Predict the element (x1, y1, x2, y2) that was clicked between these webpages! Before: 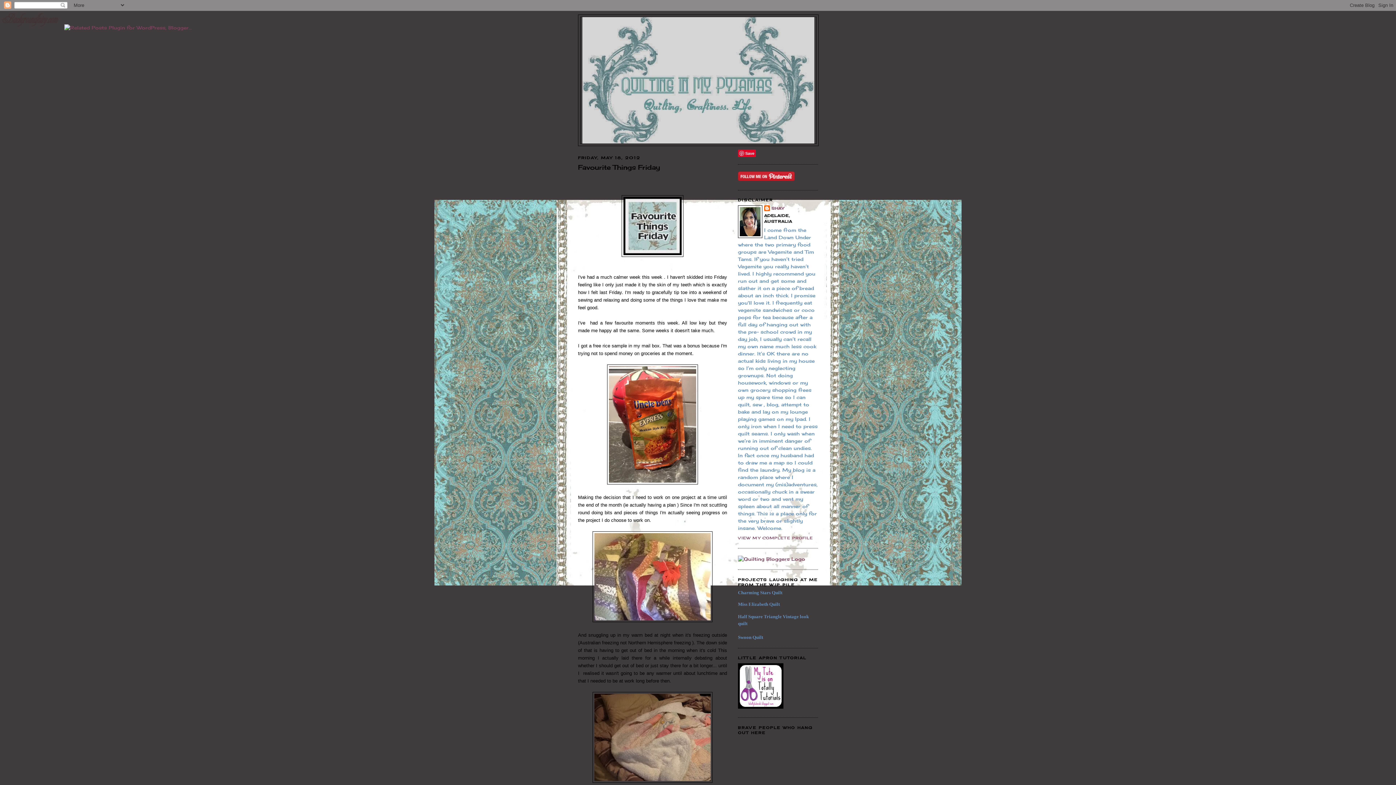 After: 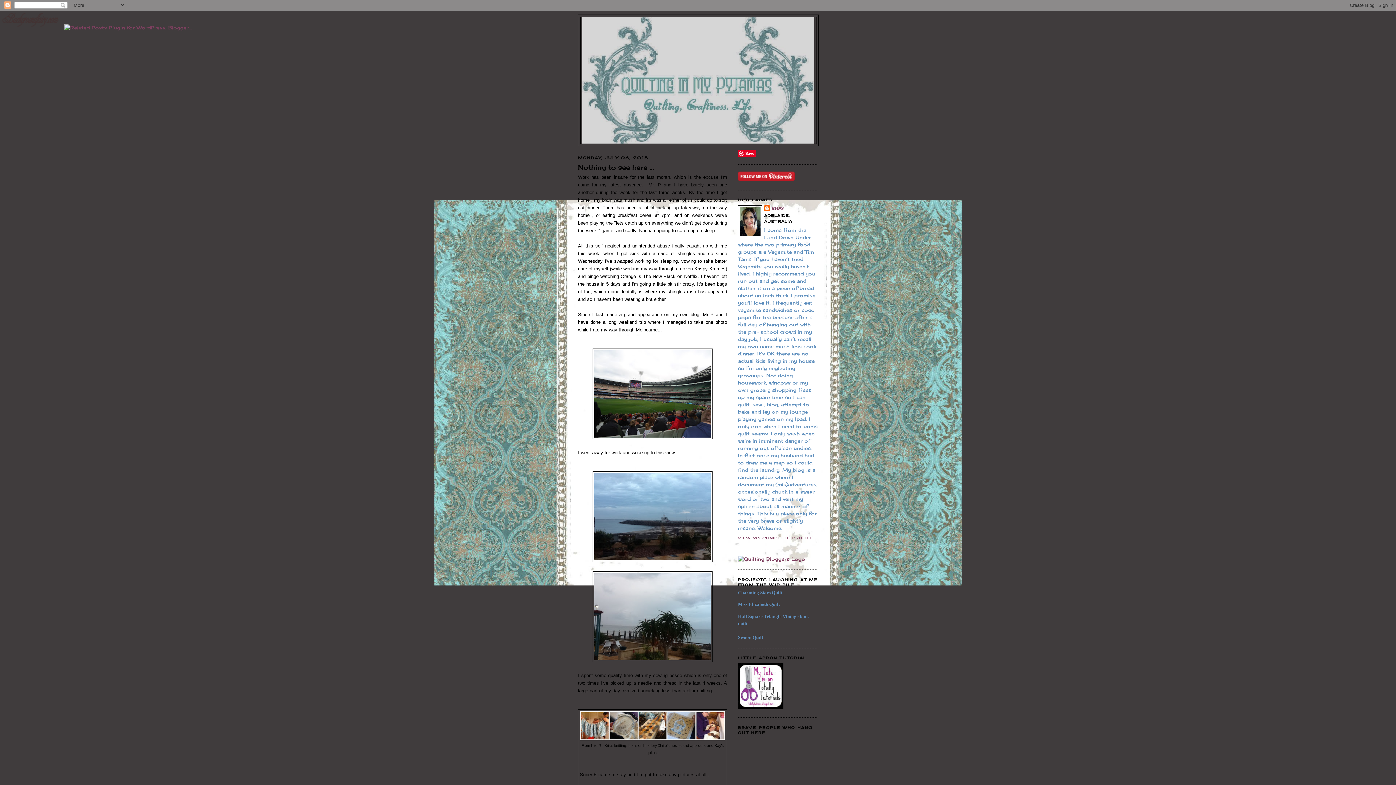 Action: bbox: (580, 17, 816, 143)